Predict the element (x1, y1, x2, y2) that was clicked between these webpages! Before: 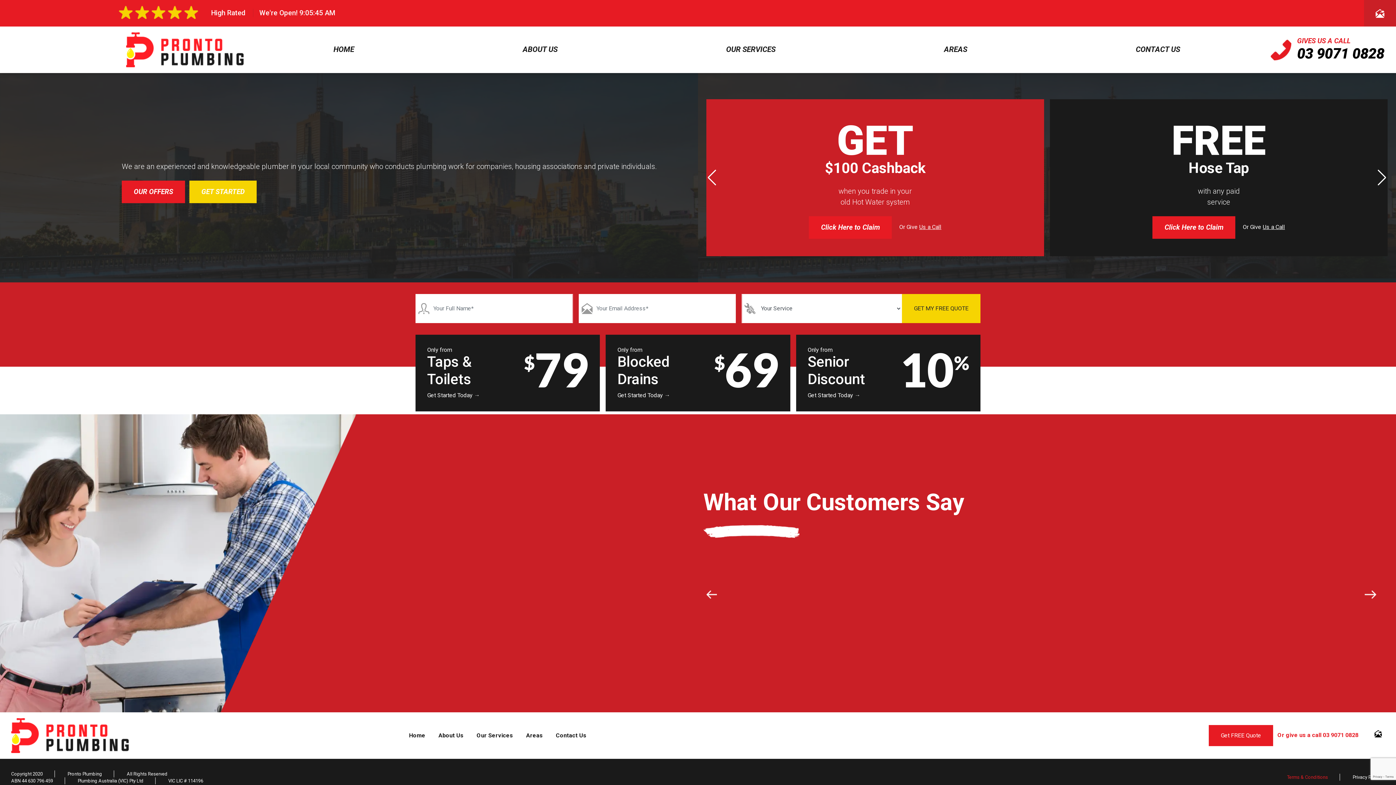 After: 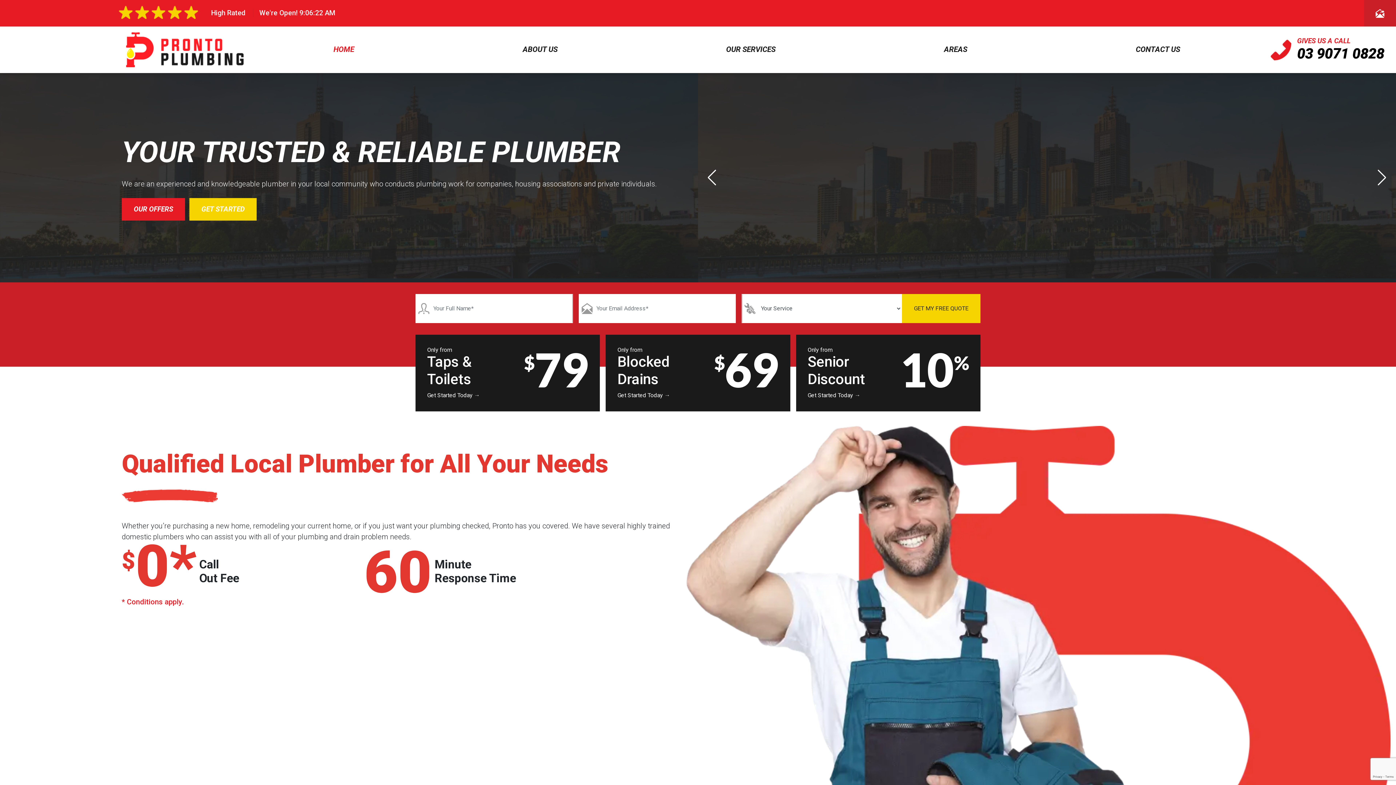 Action: bbox: (409, 732, 425, 739) label: Home